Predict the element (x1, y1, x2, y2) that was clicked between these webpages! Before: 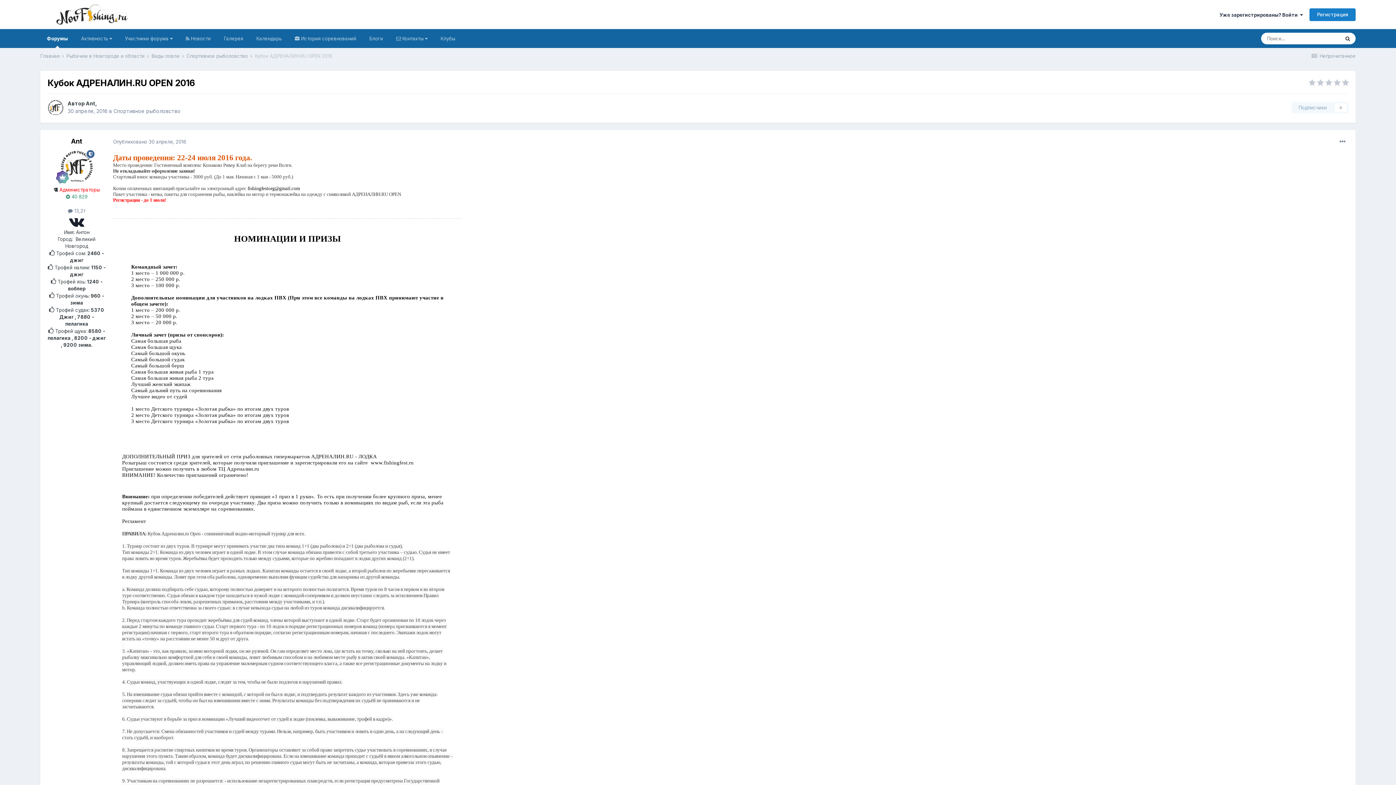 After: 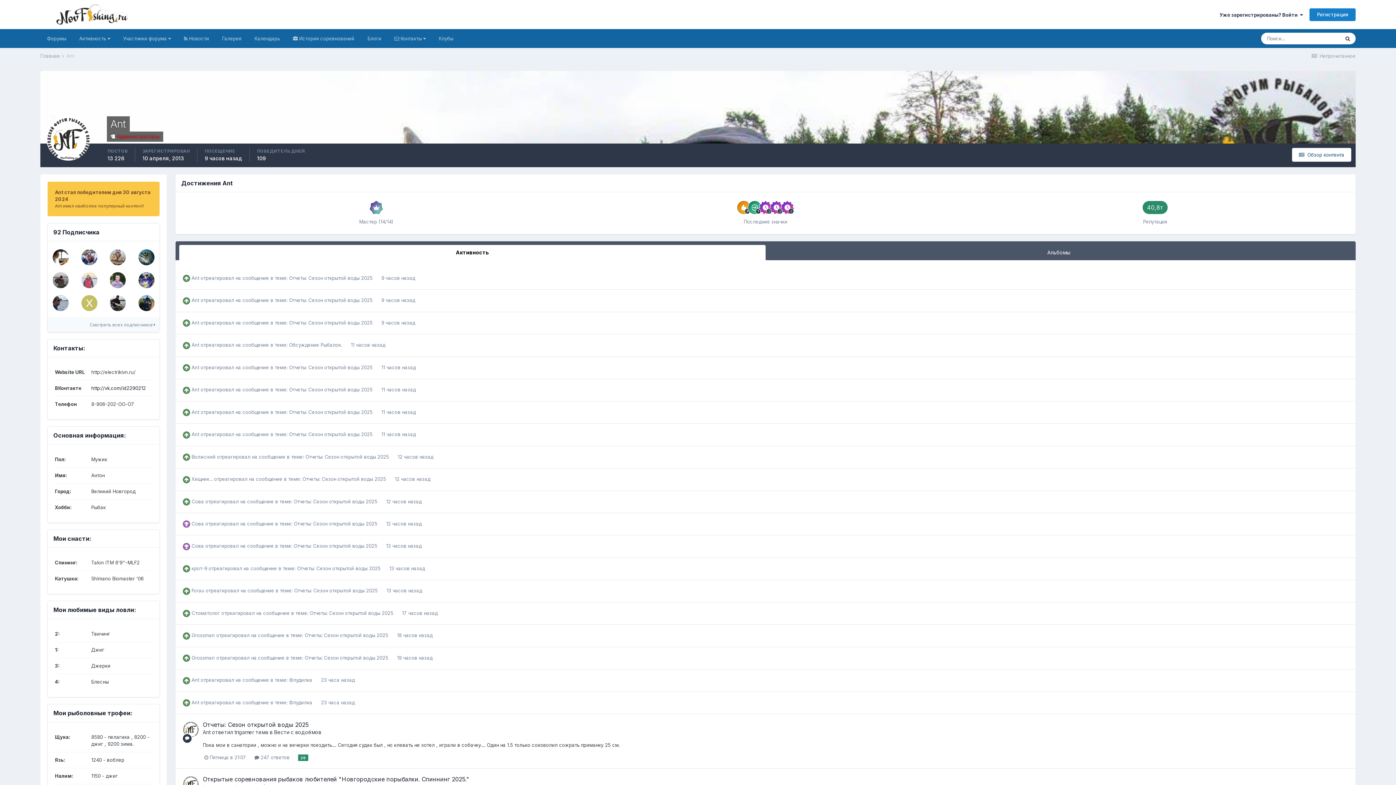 Action: label: Ant bbox: (71, 137, 82, 145)